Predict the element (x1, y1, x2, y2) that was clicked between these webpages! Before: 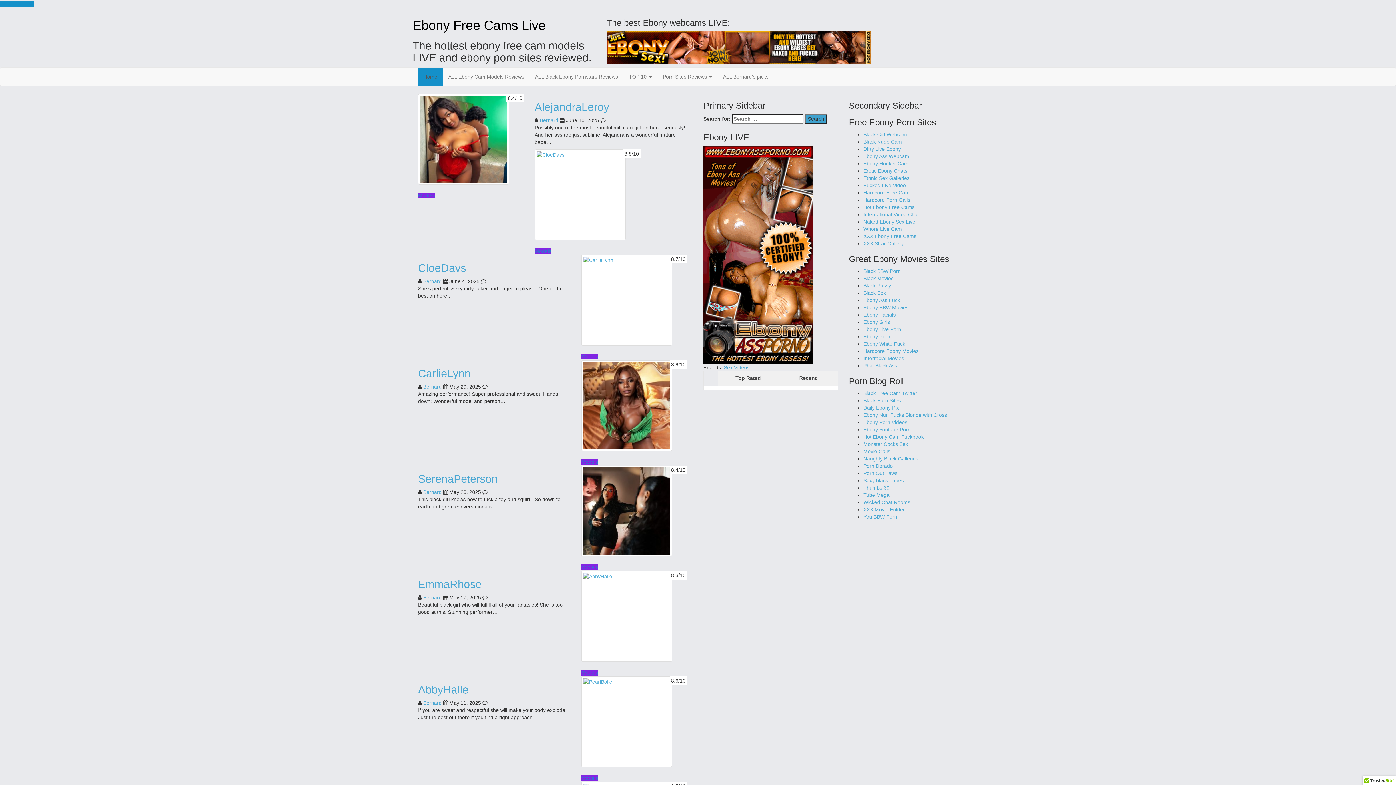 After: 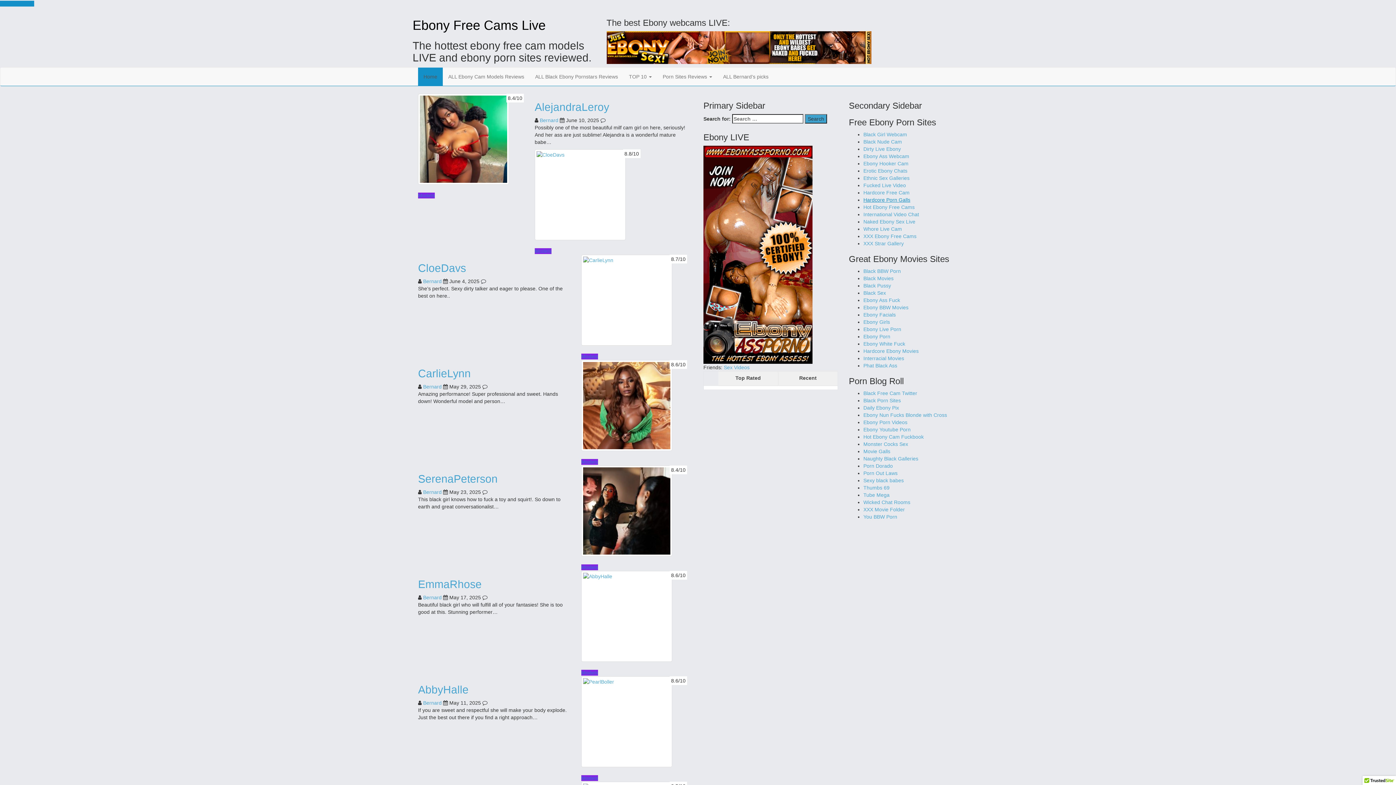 Action: bbox: (863, 197, 910, 202) label: Hardcore Porn Galls